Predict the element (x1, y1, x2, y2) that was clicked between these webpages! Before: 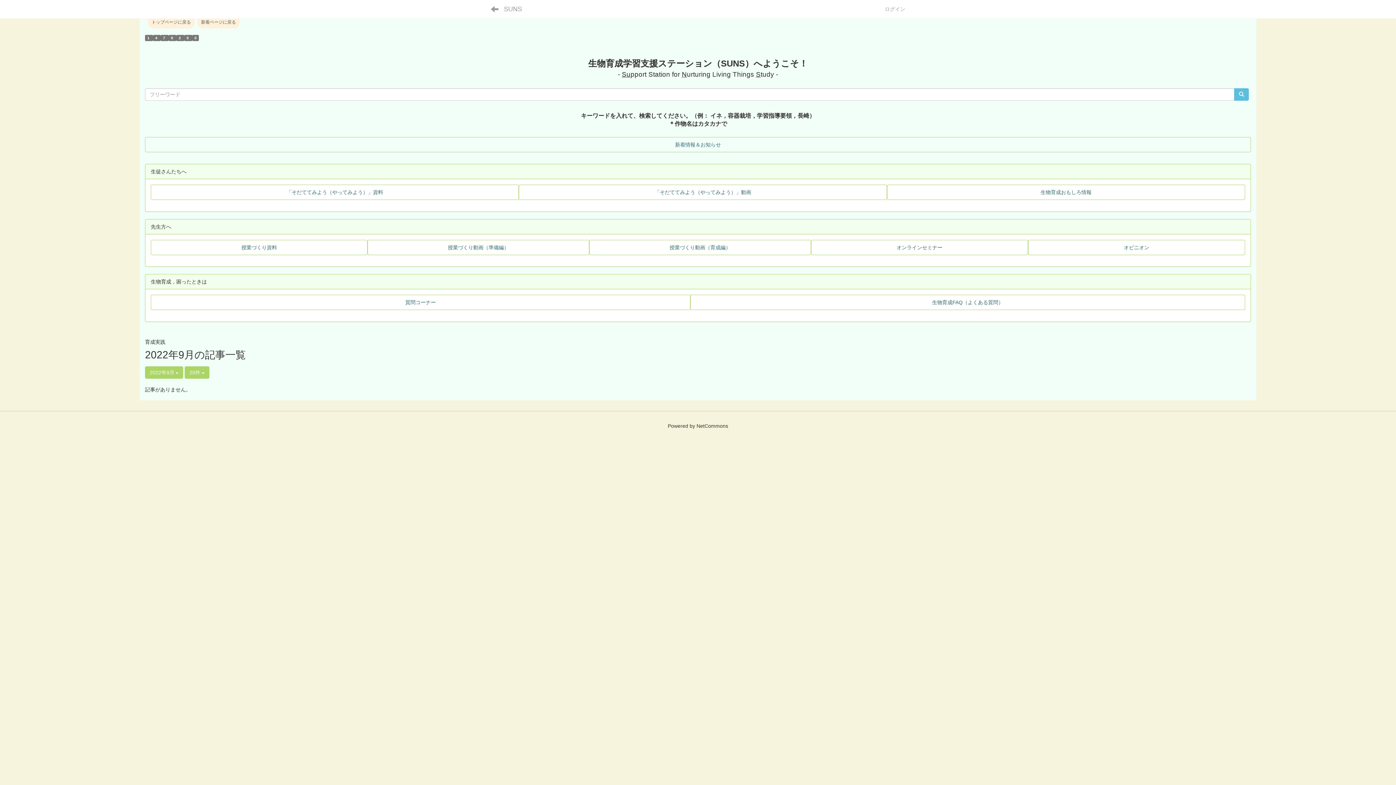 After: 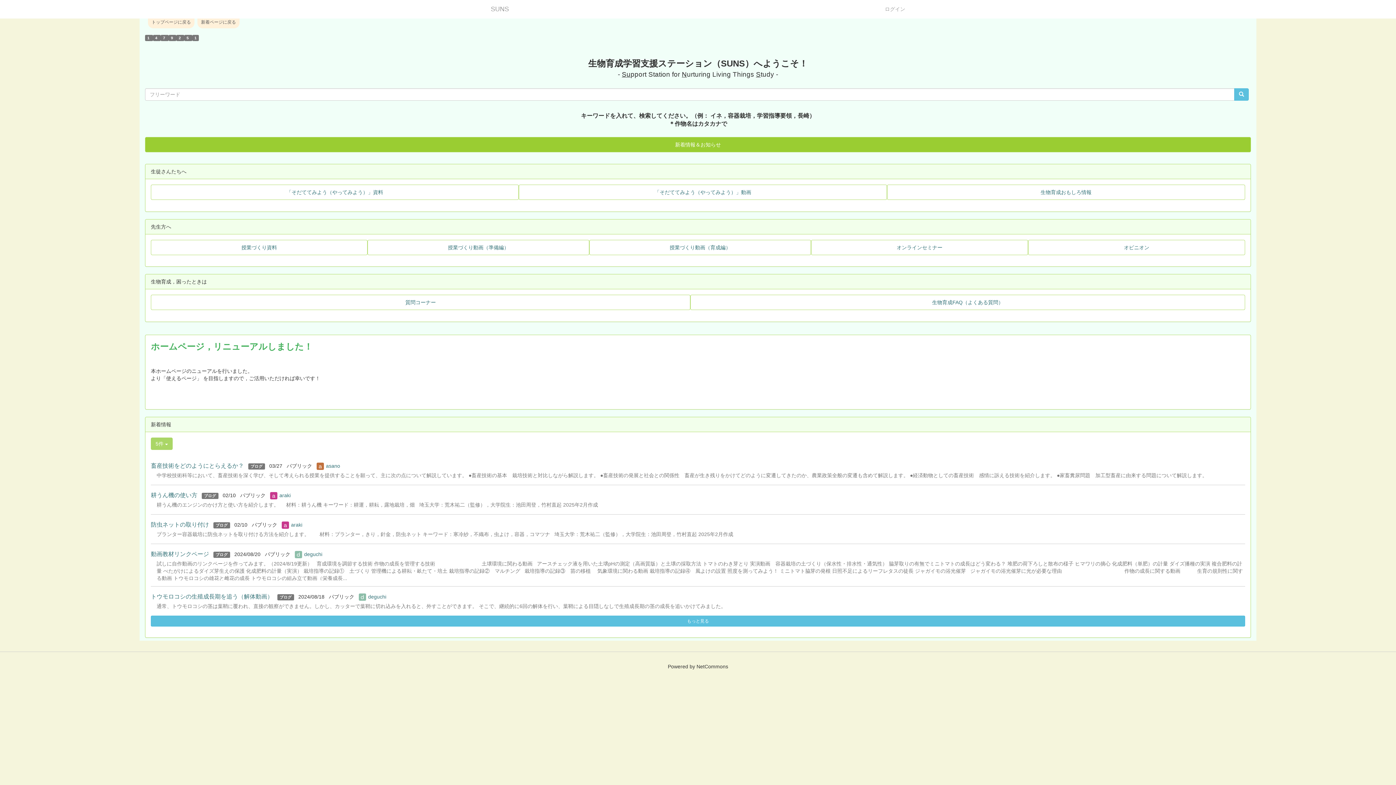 Action: bbox: (197, 17, 239, 28) label: 新着ページに戻る